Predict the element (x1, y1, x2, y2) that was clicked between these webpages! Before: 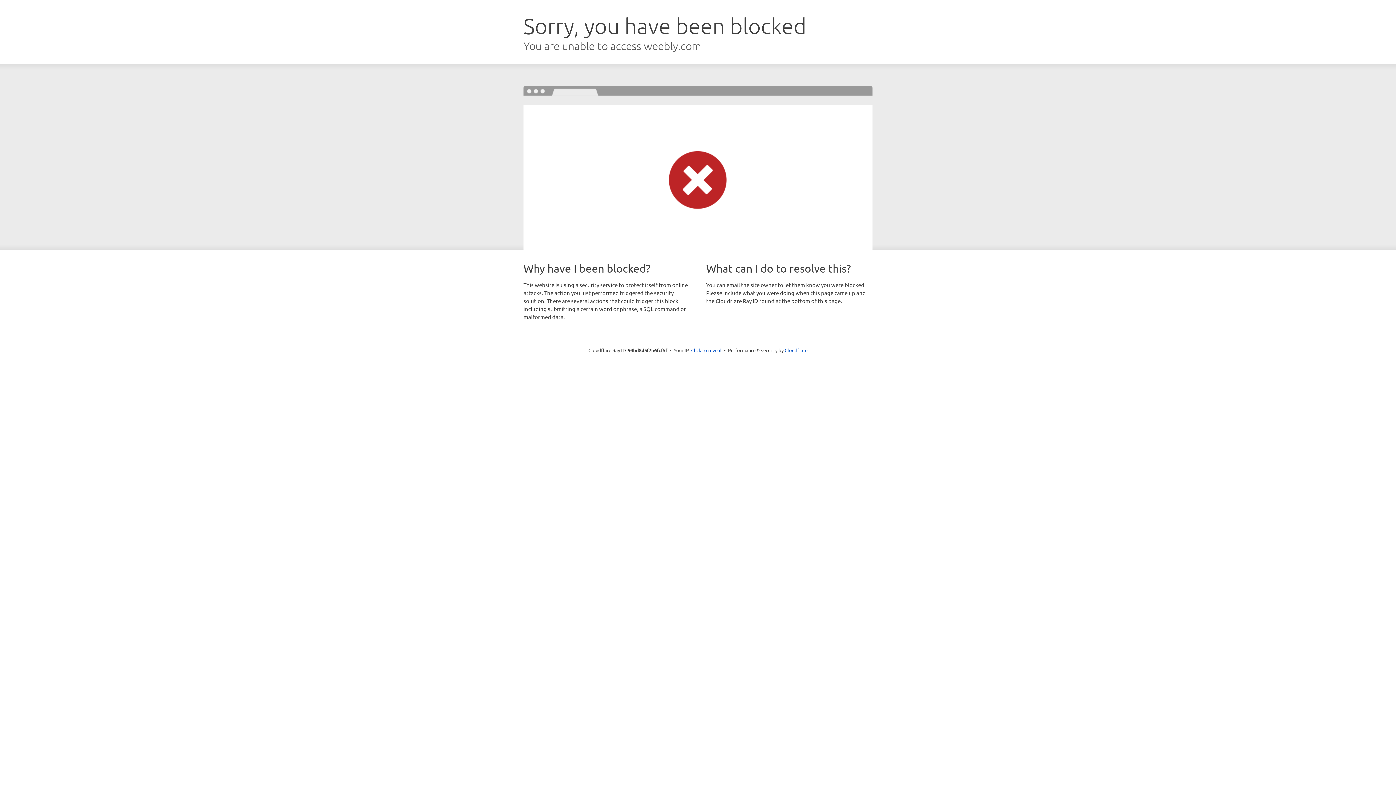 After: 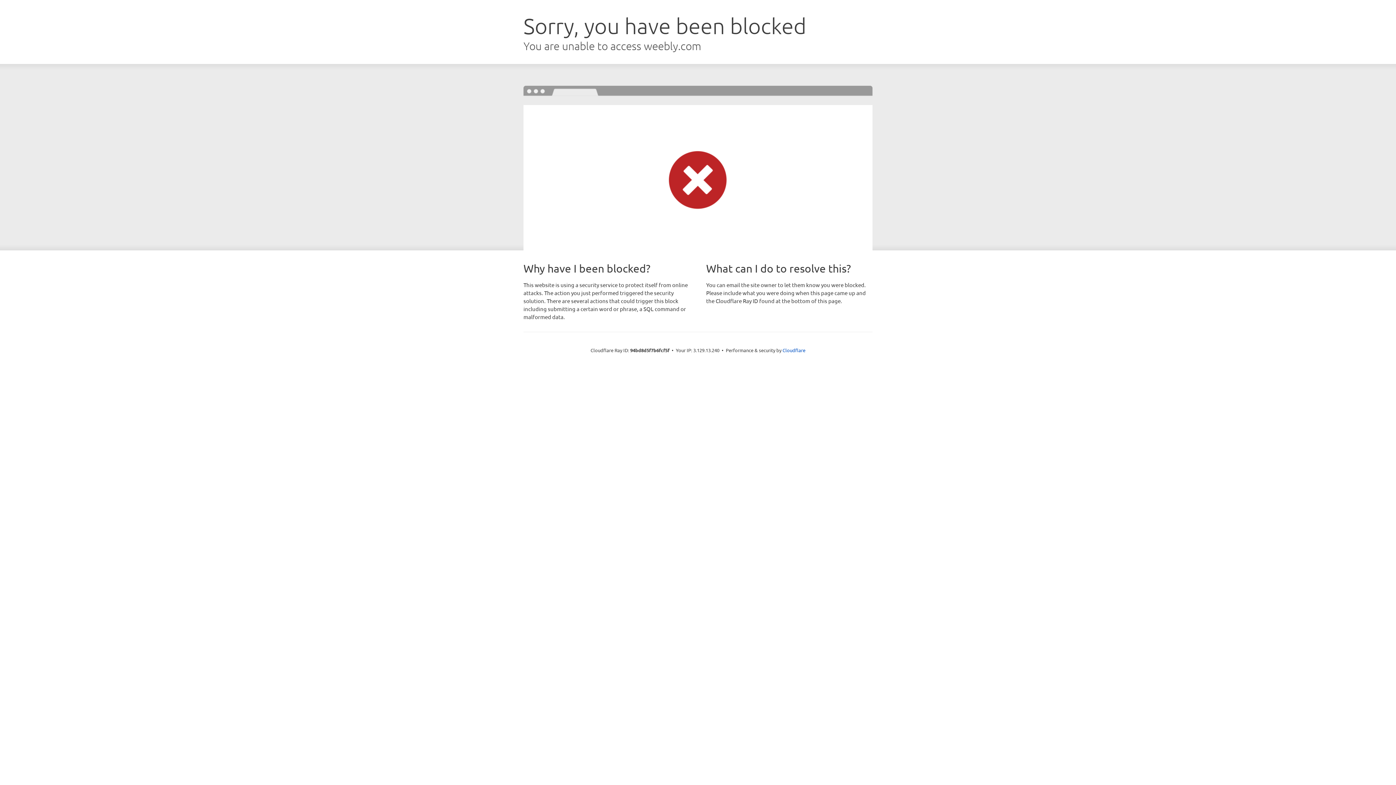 Action: bbox: (691, 346, 721, 353) label: Click to reveal